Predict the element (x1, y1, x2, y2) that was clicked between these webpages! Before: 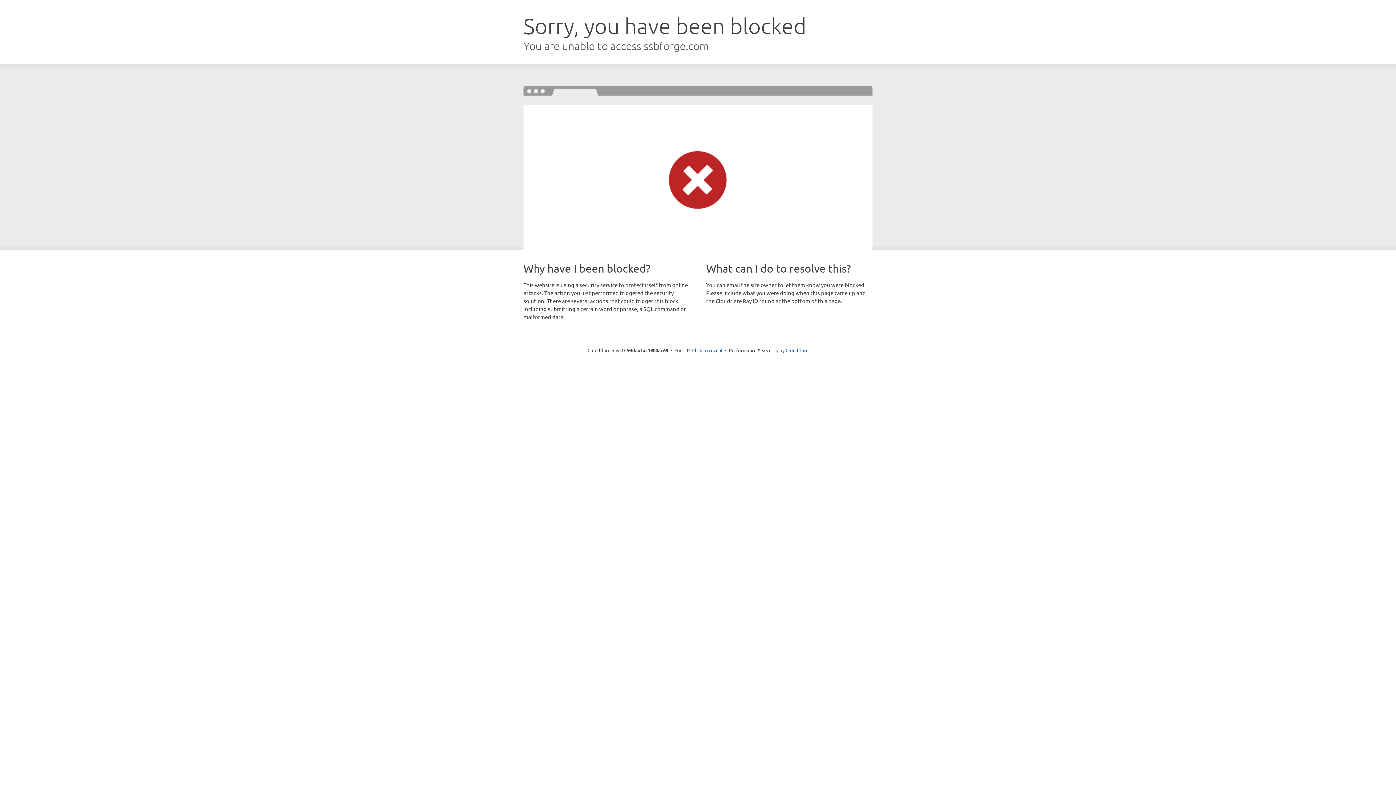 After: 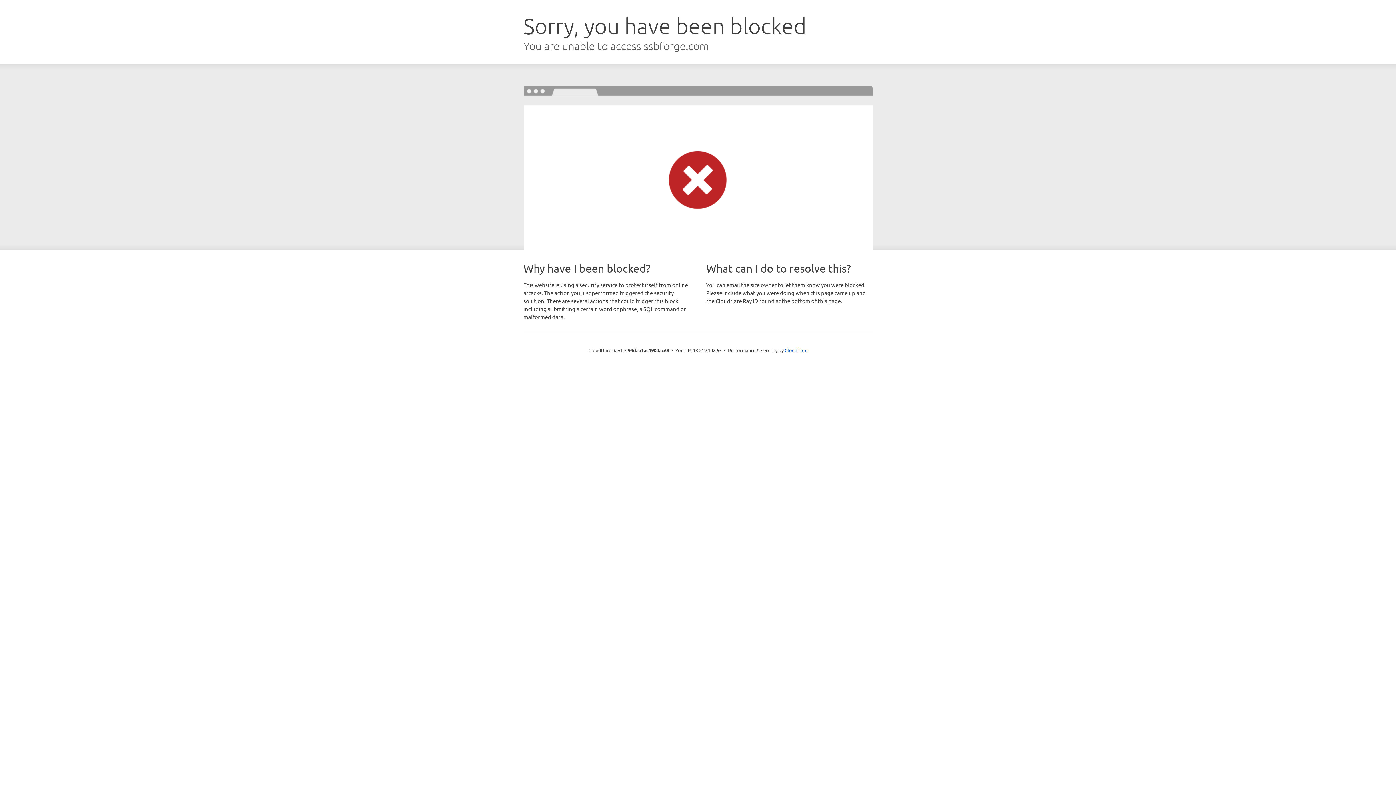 Action: label: Click to reveal bbox: (692, 346, 722, 353)